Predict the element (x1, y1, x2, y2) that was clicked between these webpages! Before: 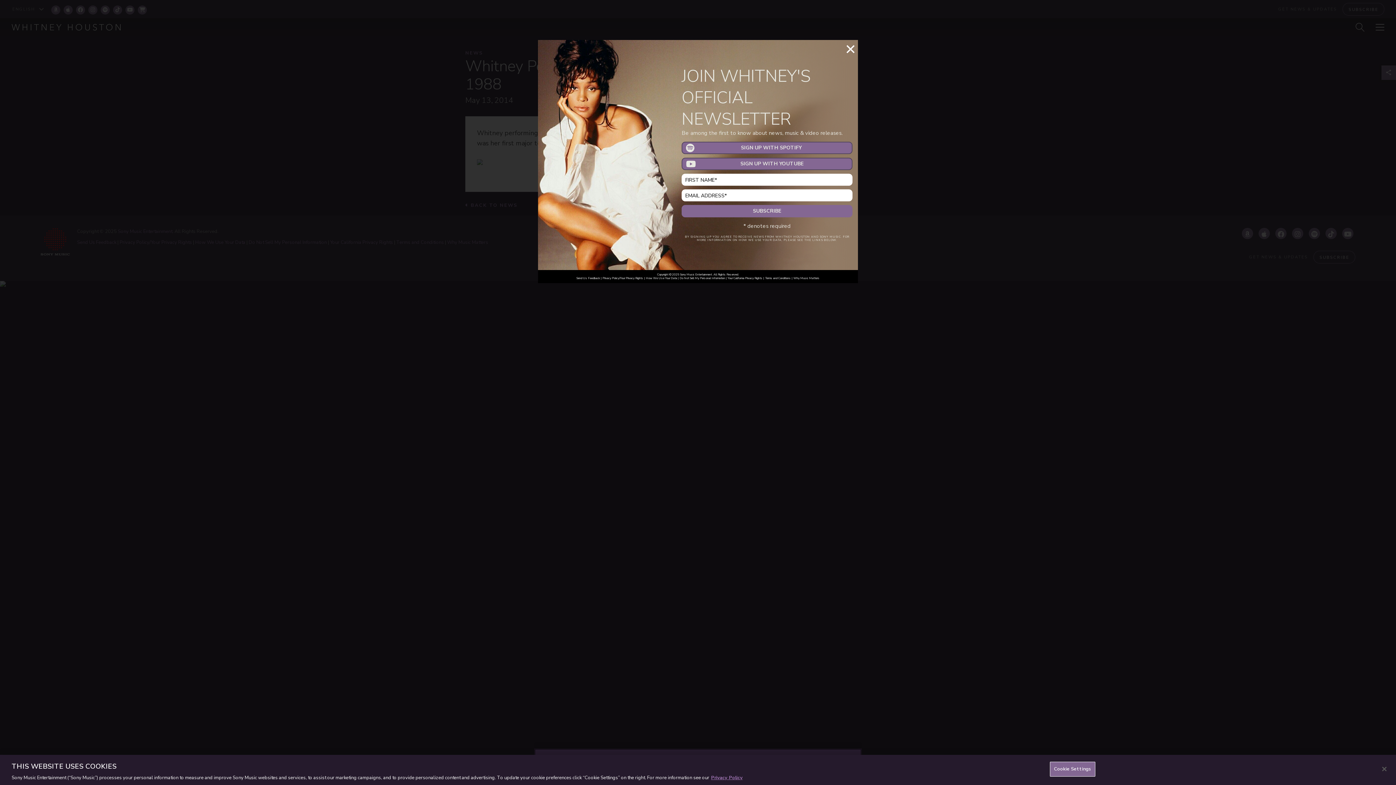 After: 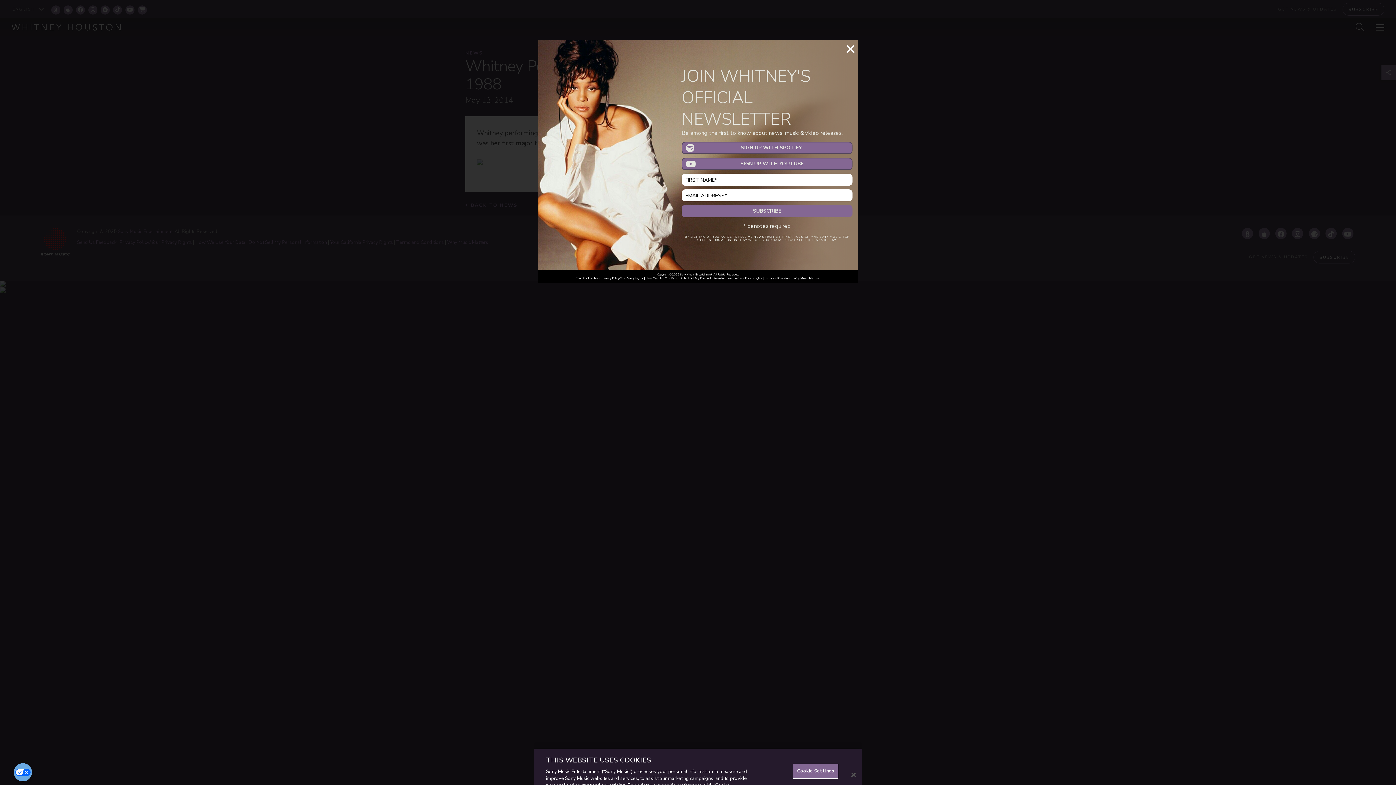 Action: label: Close bbox: (1376, 761, 1392, 777)